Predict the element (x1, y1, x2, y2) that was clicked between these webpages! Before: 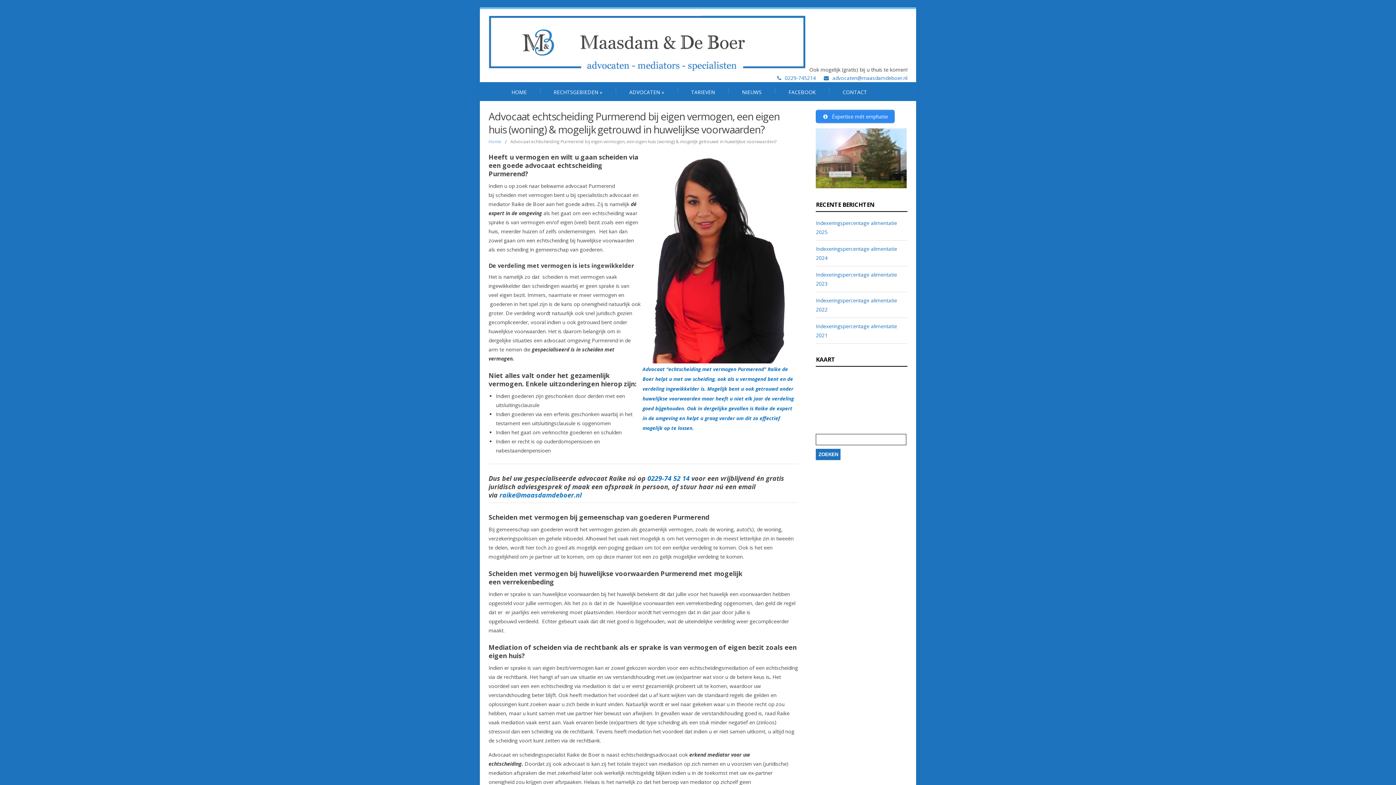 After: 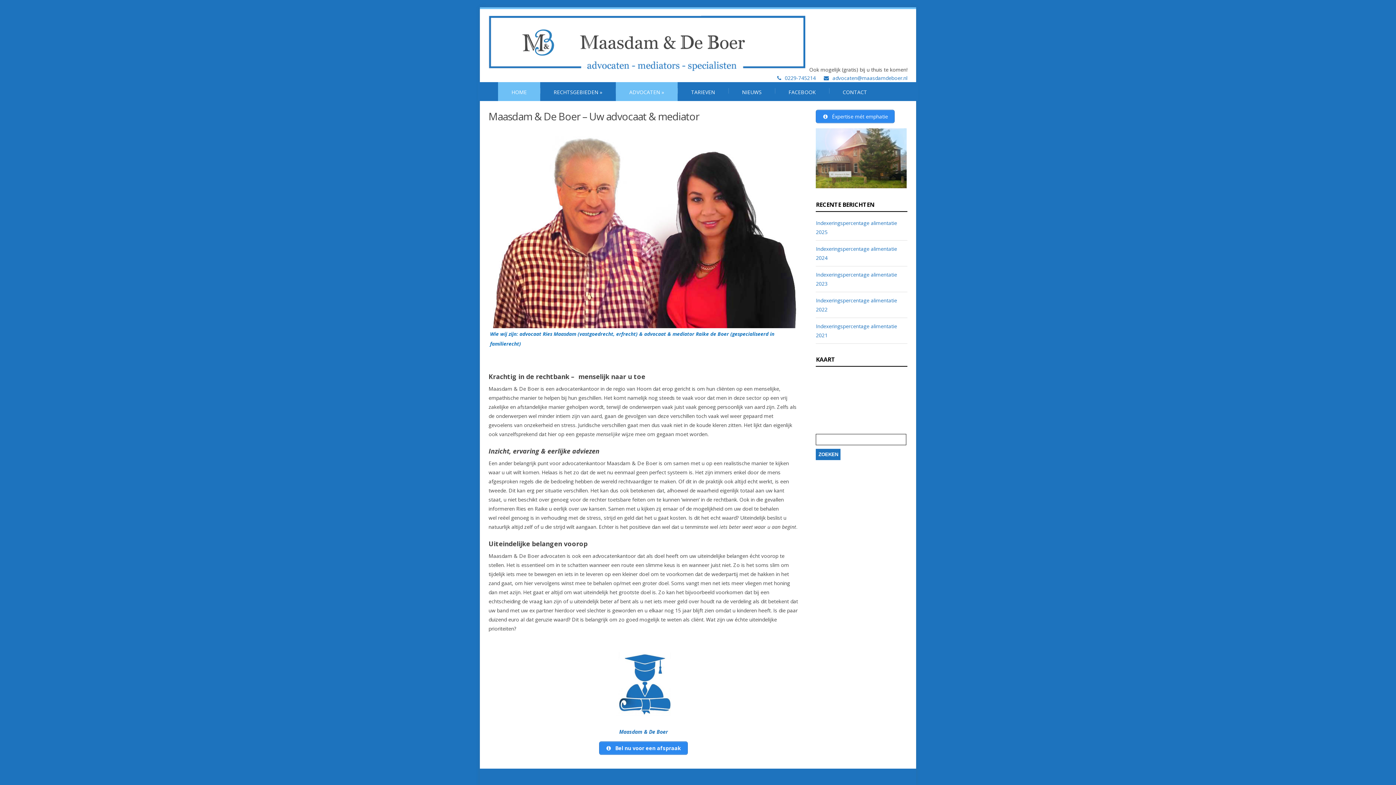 Action: label: ADVOCATEN » bbox: (616, 82, 677, 101)